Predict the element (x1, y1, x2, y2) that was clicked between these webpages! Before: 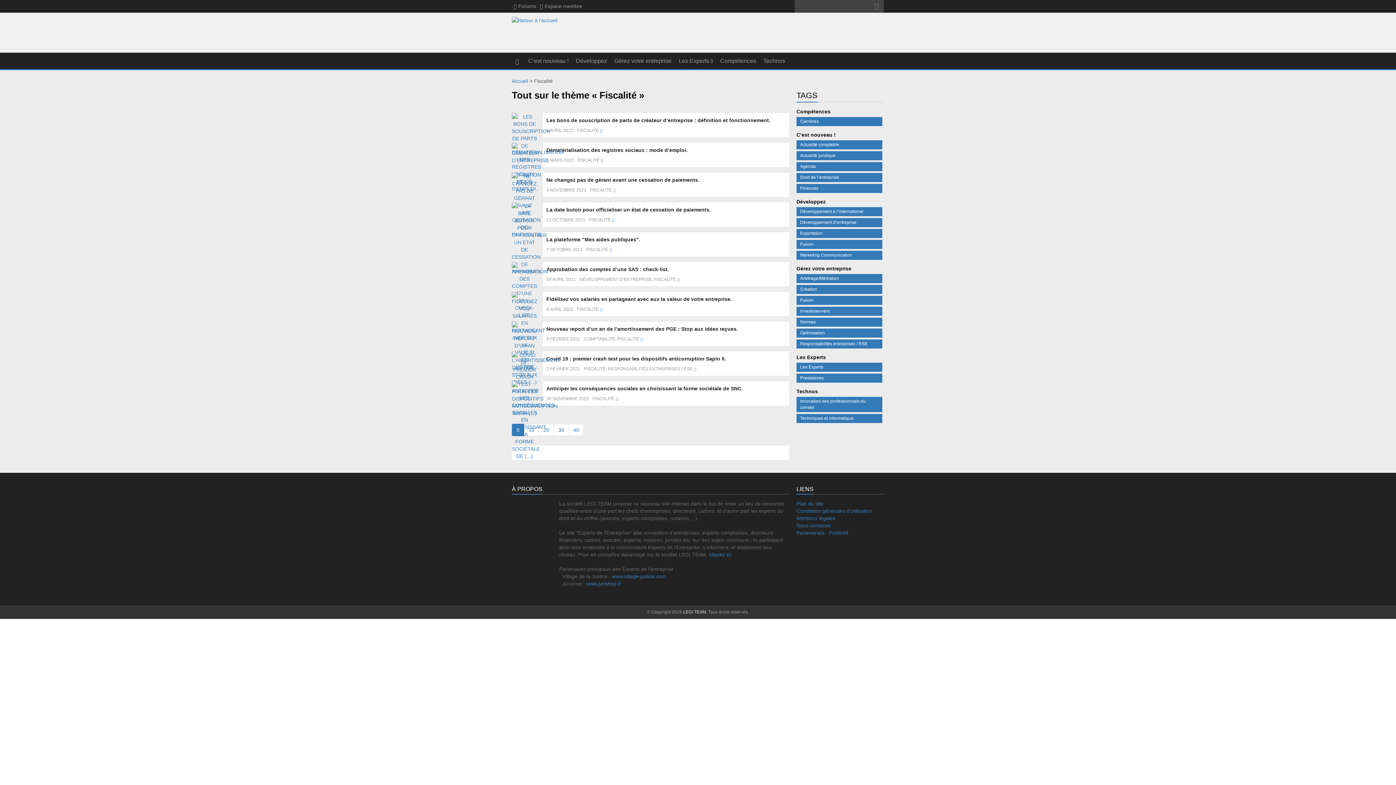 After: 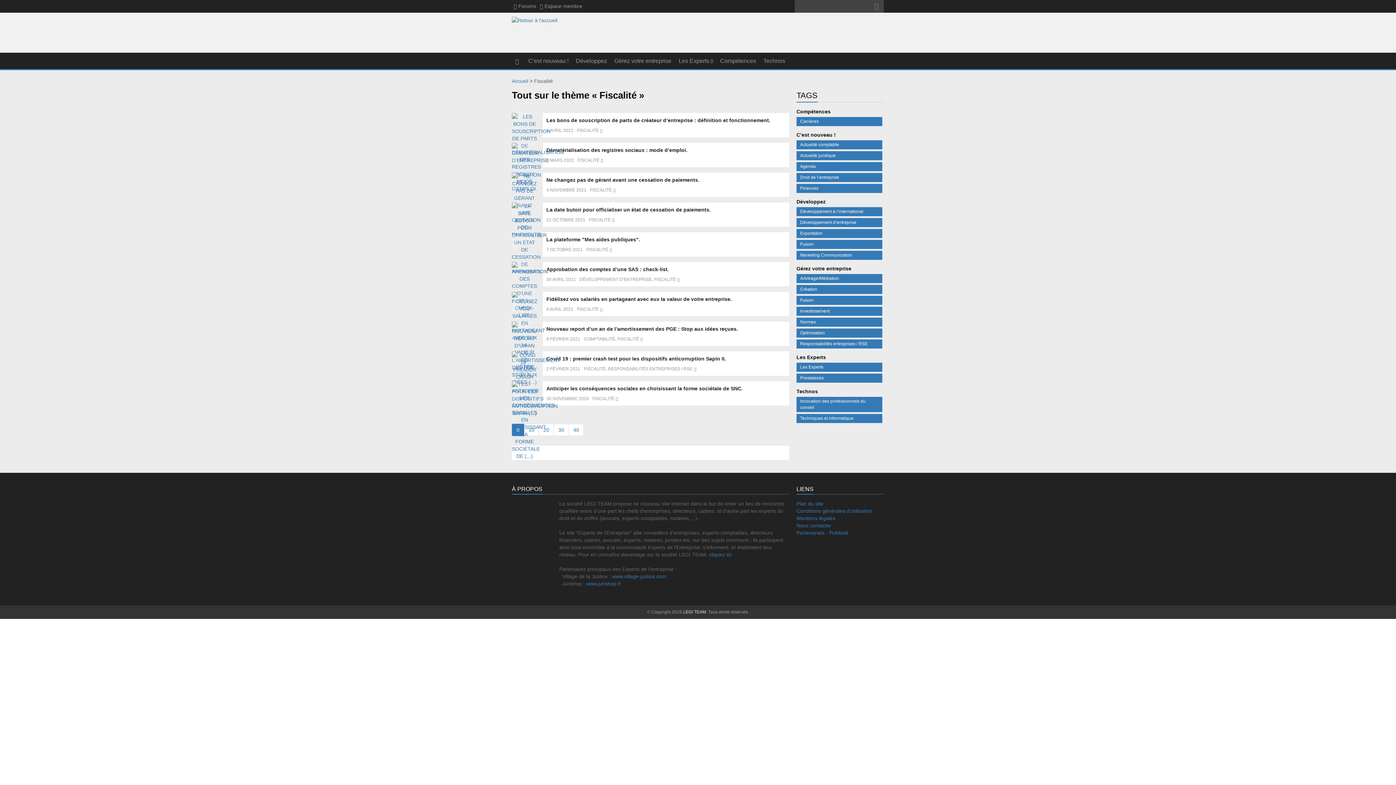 Action: label: FISCALITÉ bbox: (592, 396, 614, 401)